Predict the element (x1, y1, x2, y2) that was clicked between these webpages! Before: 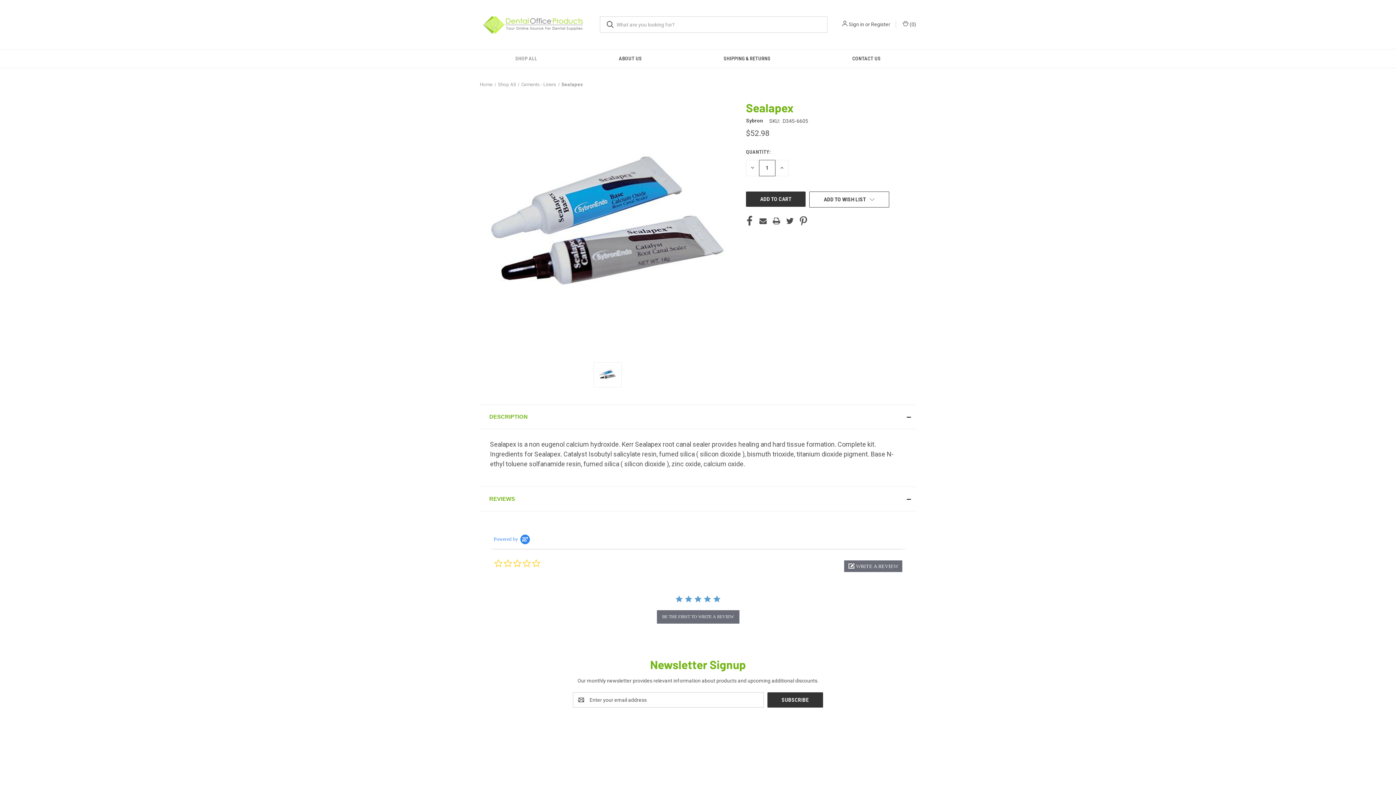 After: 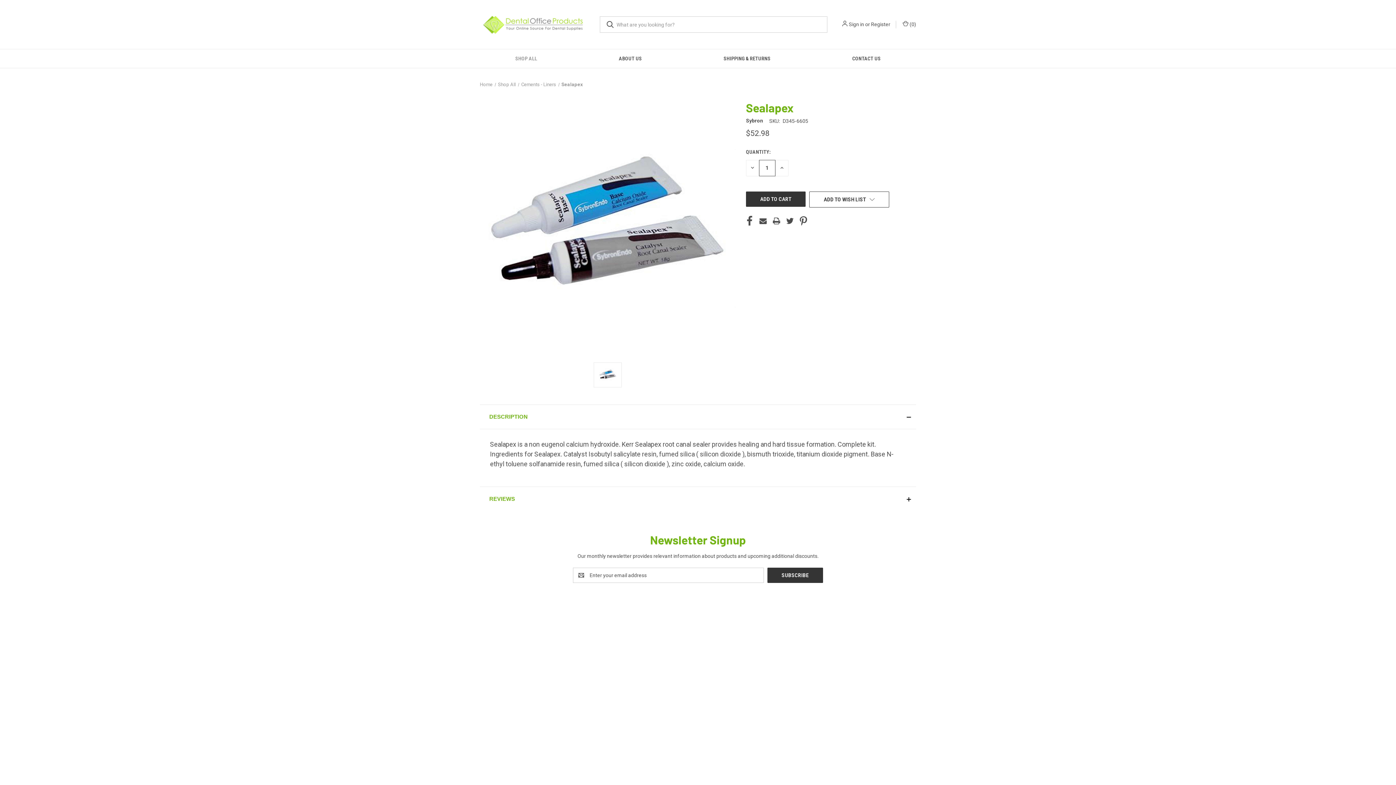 Action: label: Reviews bbox: (480, 486, 916, 511)